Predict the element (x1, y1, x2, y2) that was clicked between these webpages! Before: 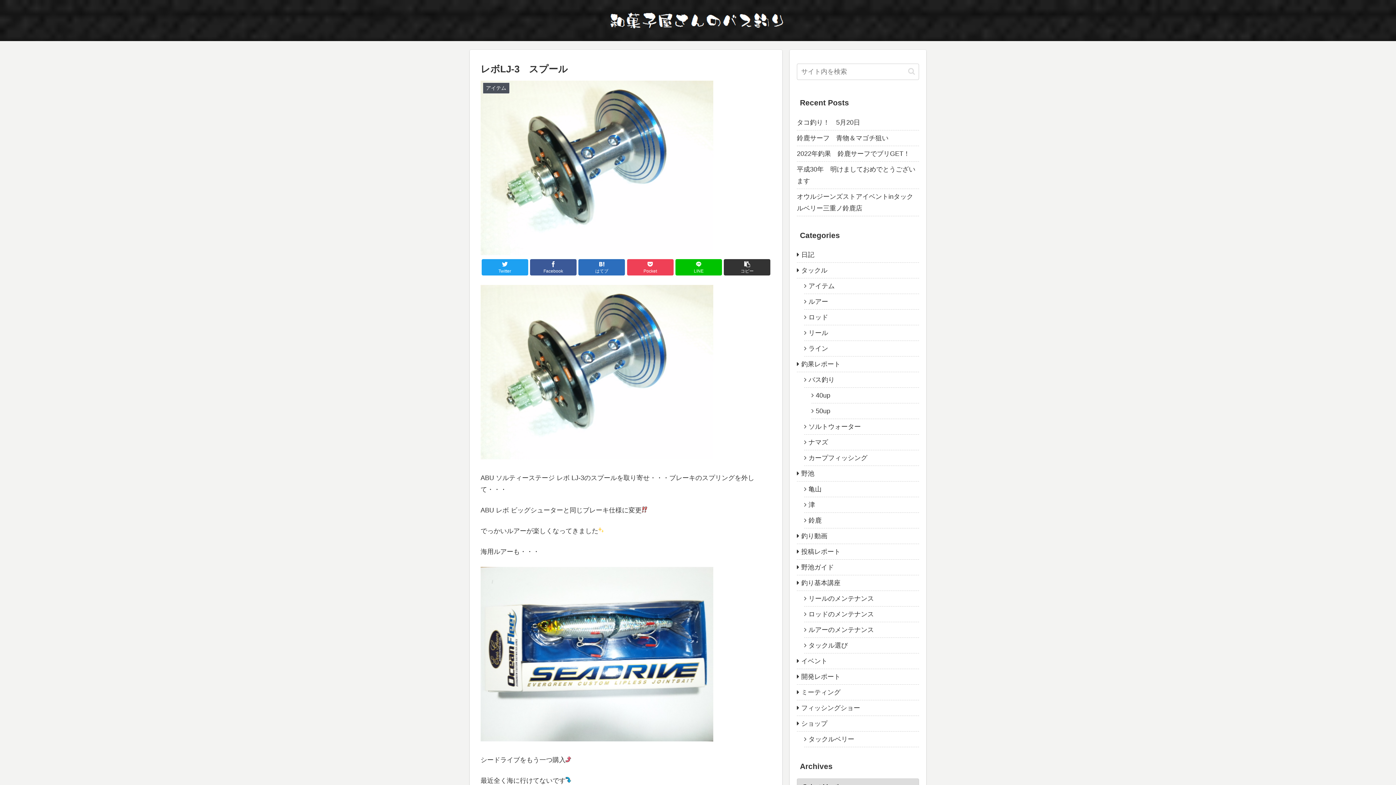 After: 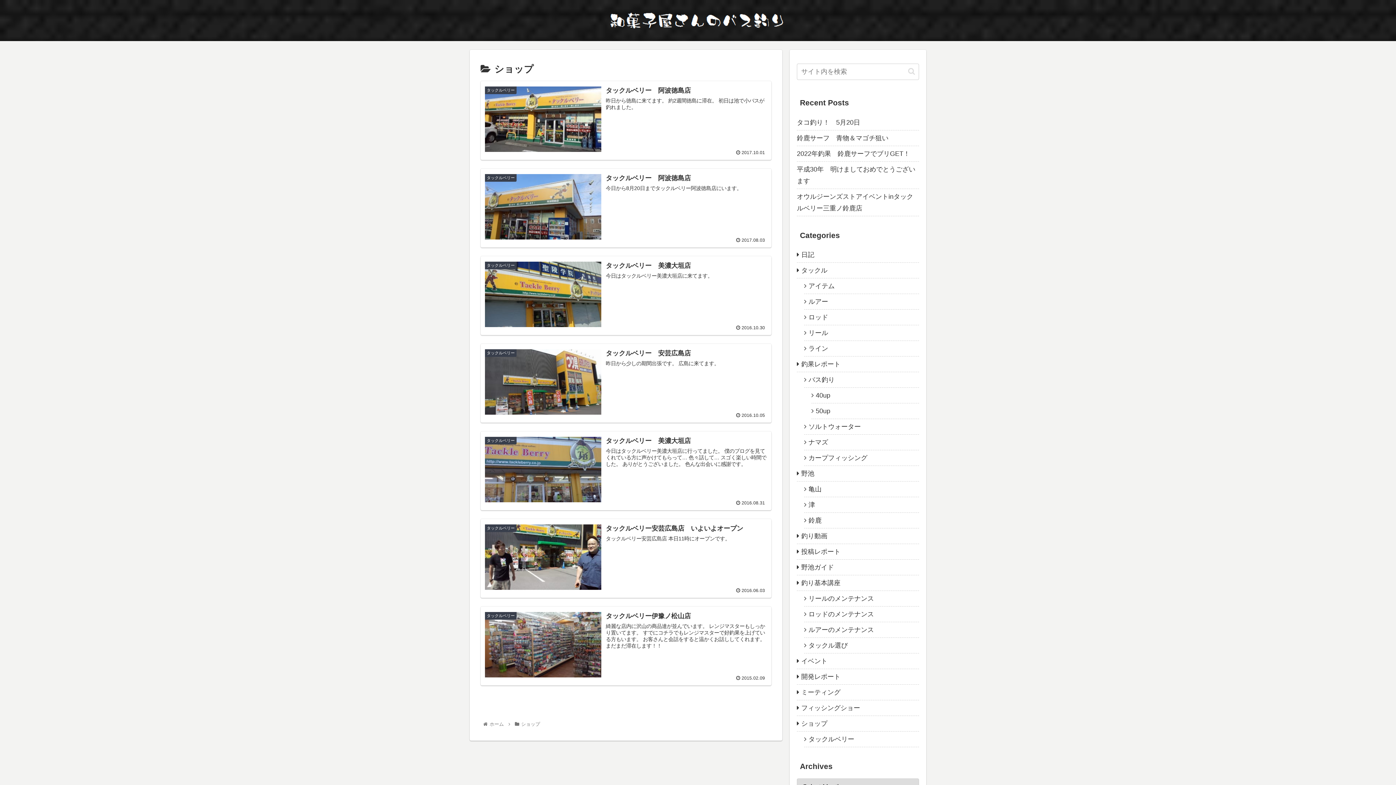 Action: bbox: (797, 716, 919, 732) label: ショップ